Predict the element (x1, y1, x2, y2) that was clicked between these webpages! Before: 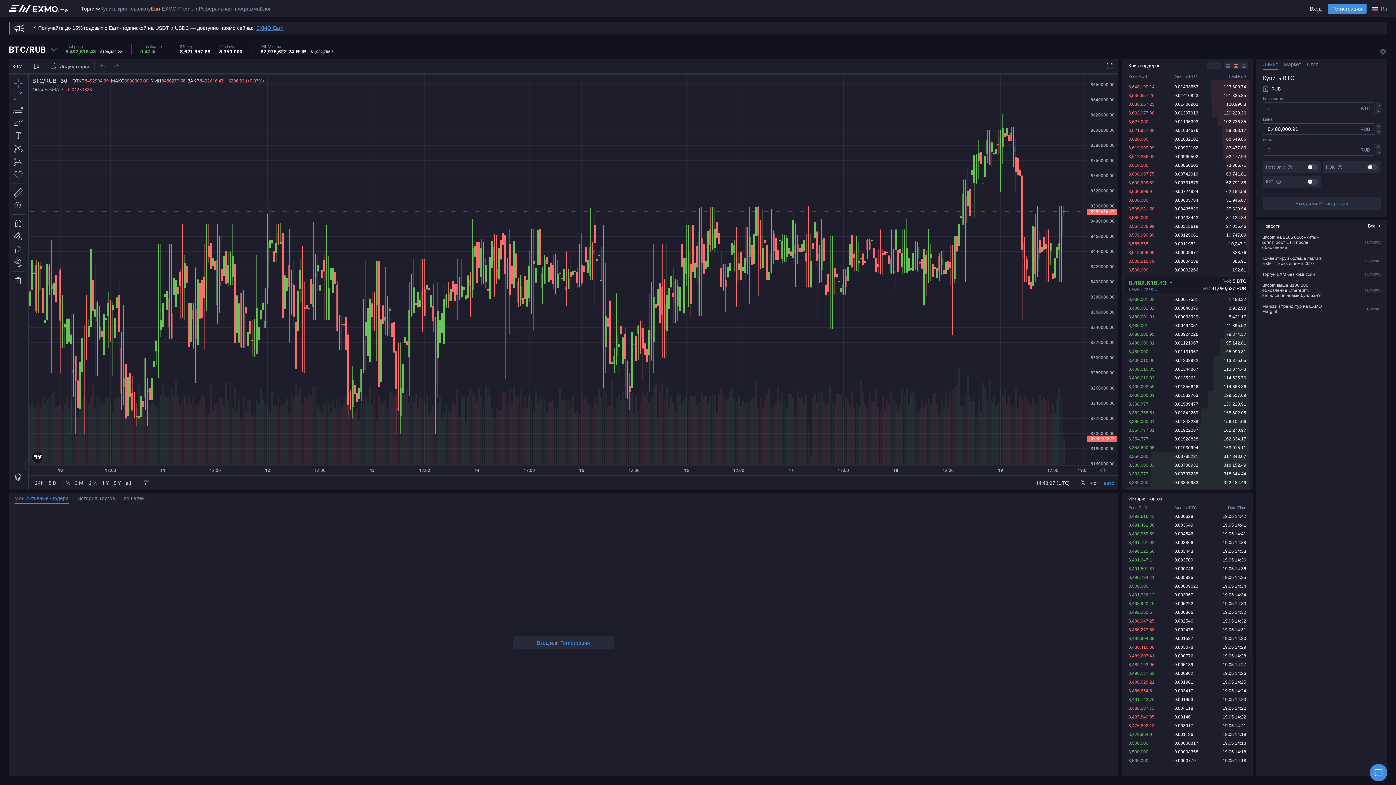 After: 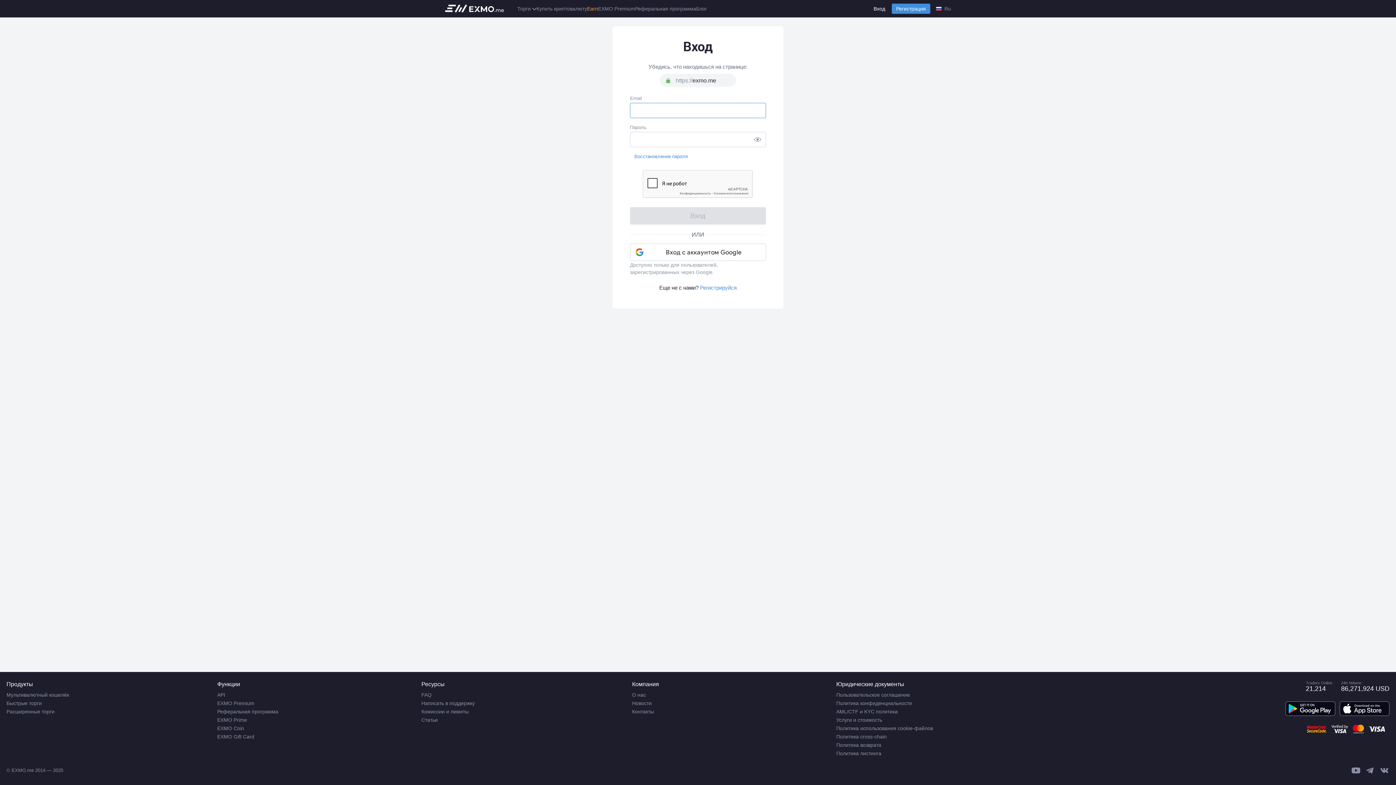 Action: bbox: (537, 640, 548, 646) label: Вход